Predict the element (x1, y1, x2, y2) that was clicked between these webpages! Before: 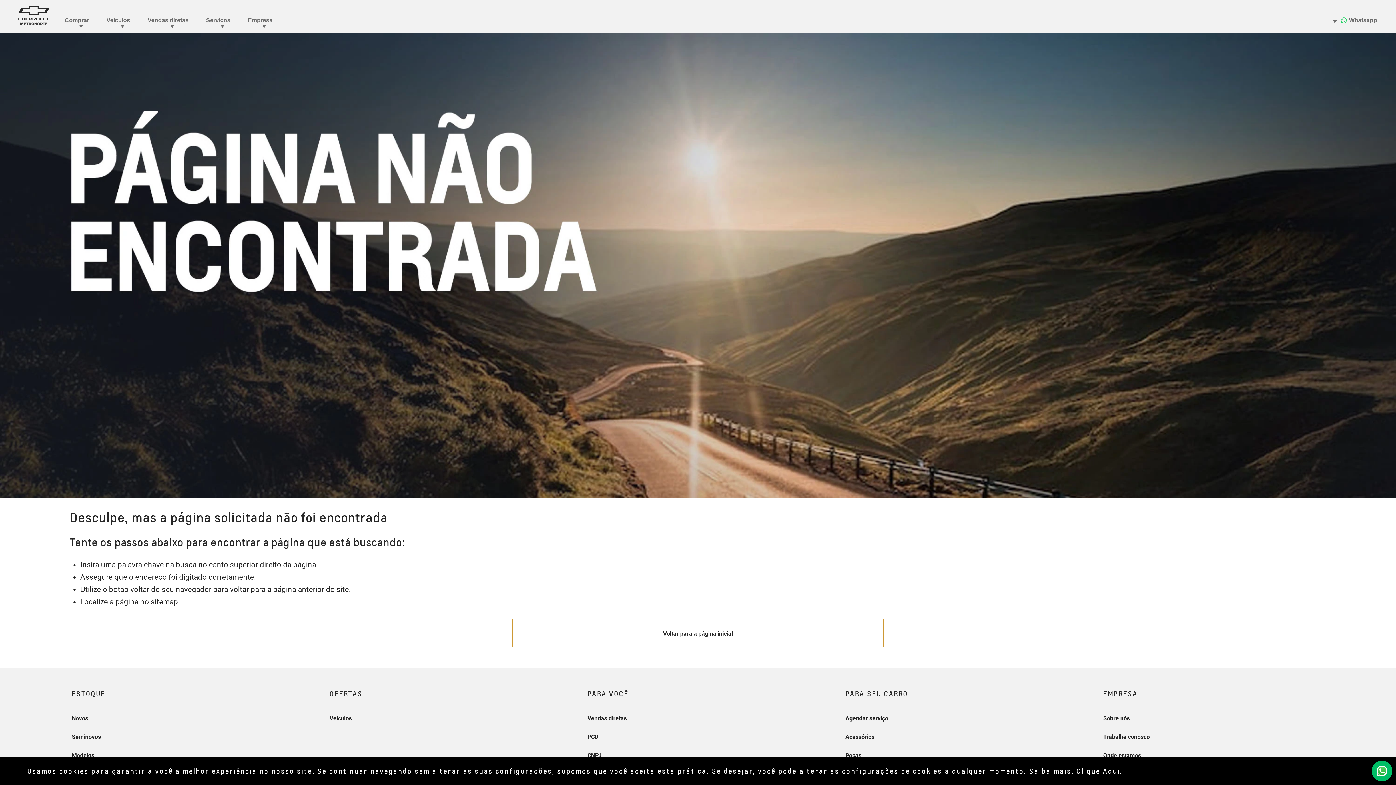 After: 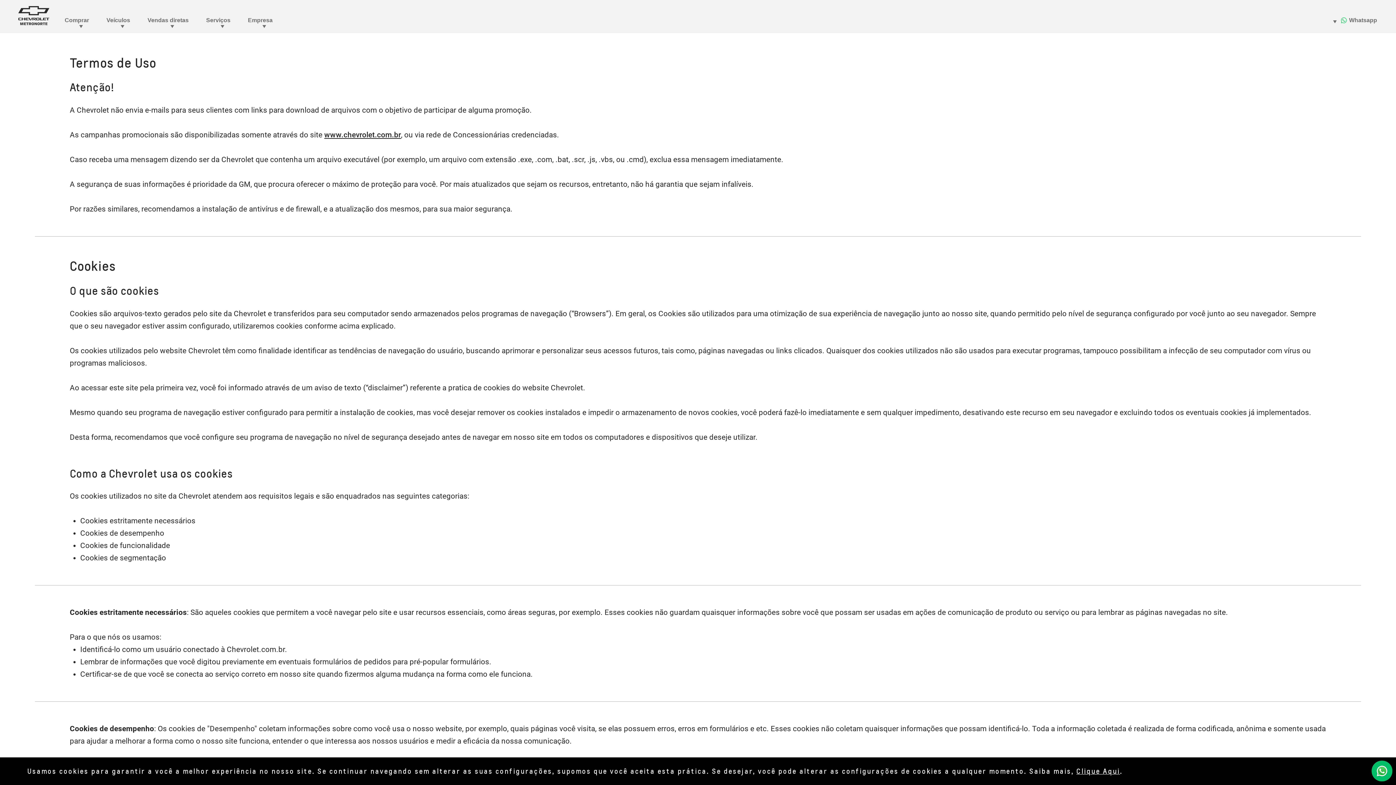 Action: bbox: (1076, 767, 1120, 775) label: Clique Aqui